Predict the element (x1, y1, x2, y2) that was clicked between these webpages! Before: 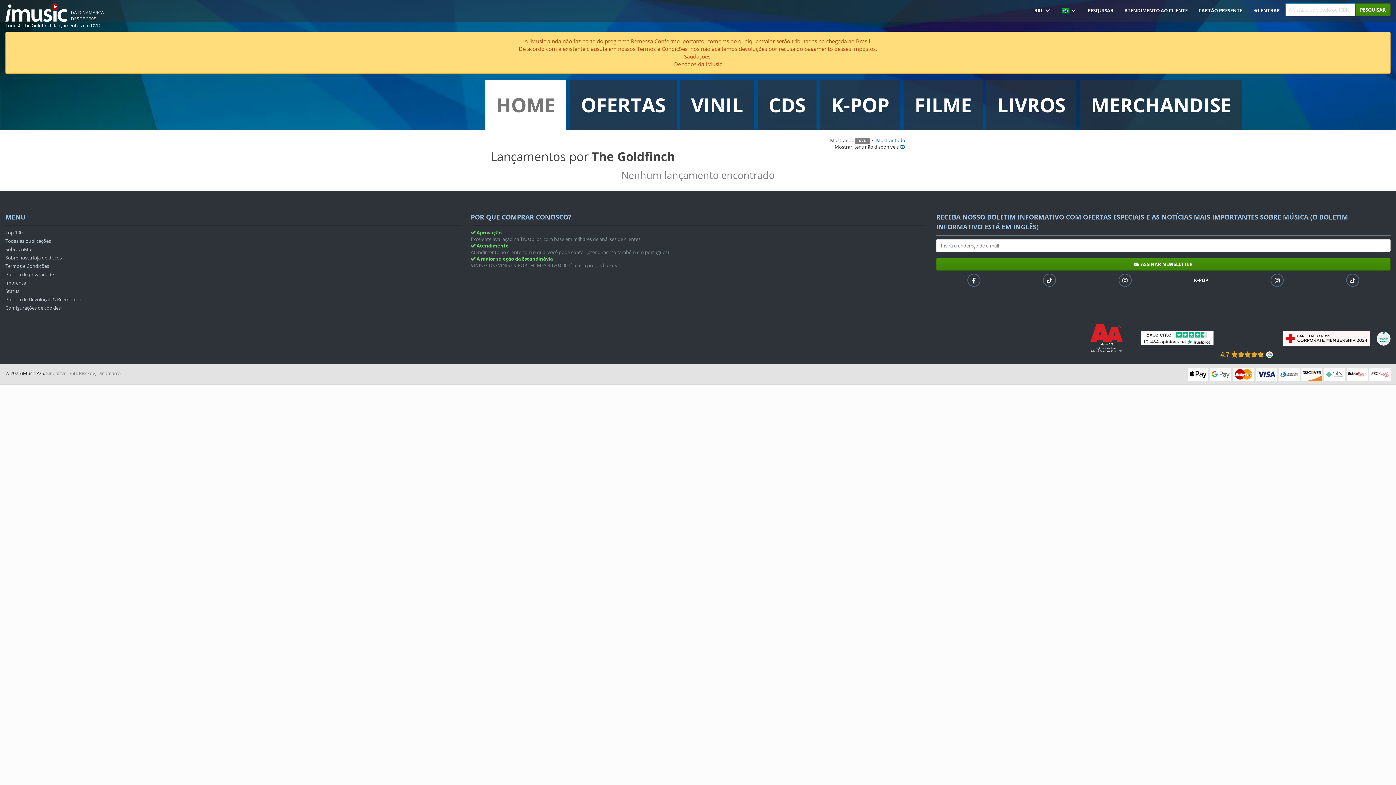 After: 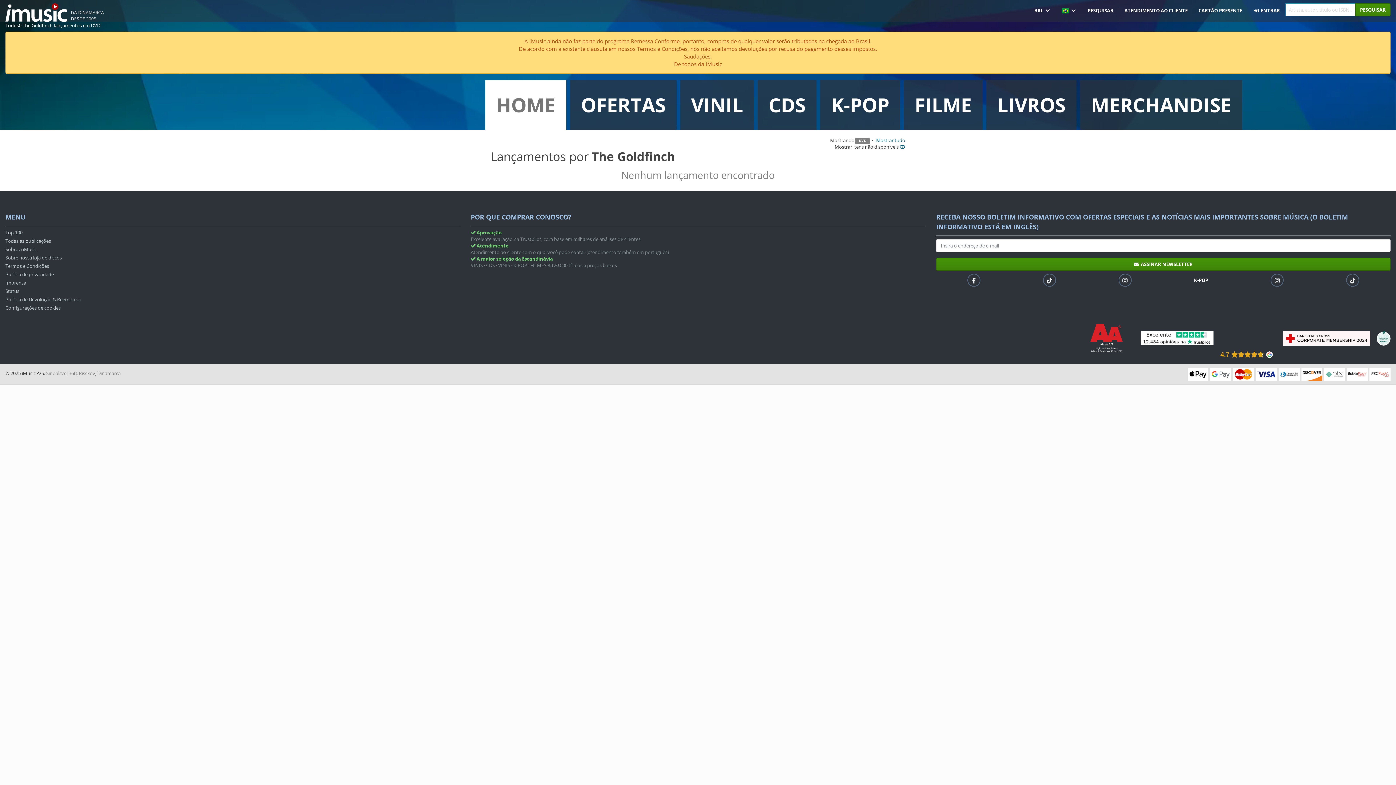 Action: label: 4.7 bbox: (1218, 349, 1272, 360)